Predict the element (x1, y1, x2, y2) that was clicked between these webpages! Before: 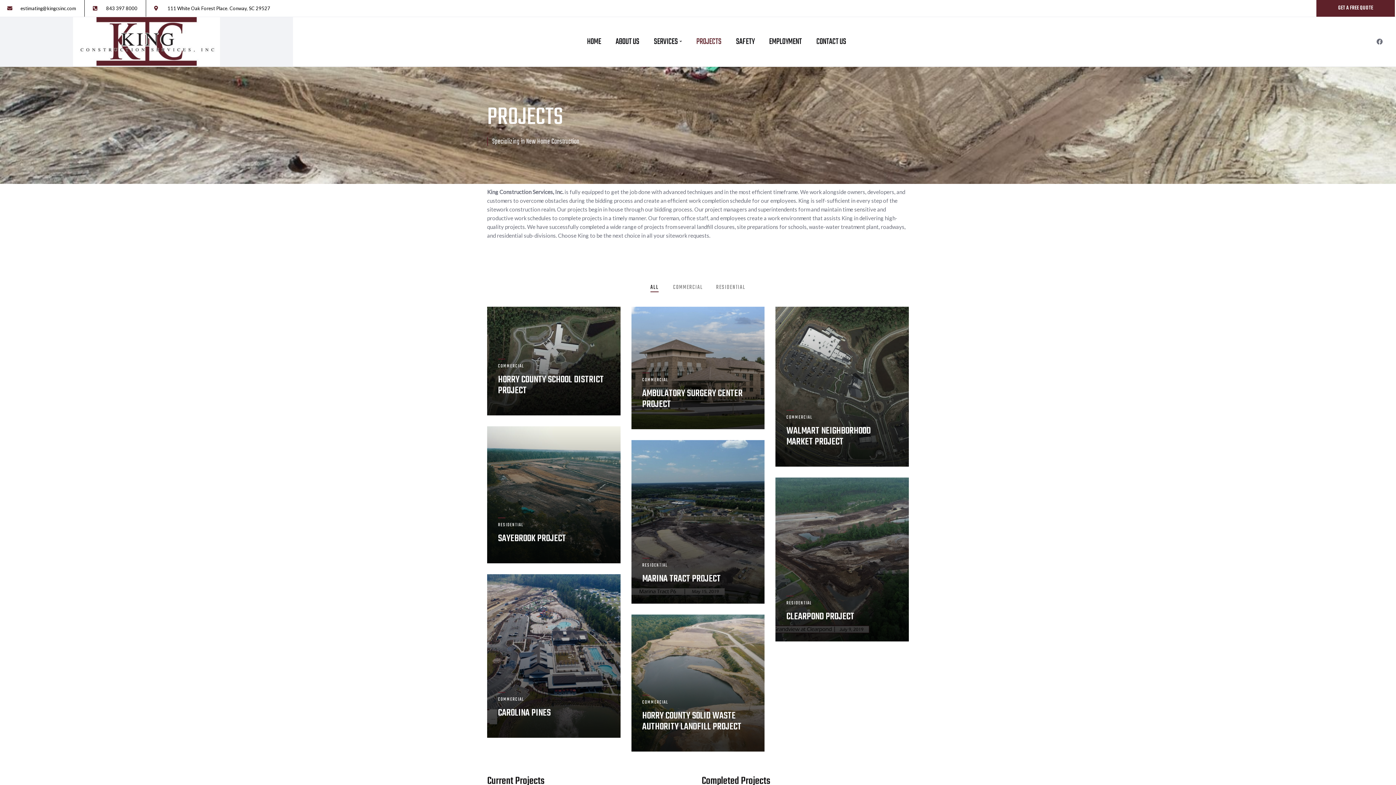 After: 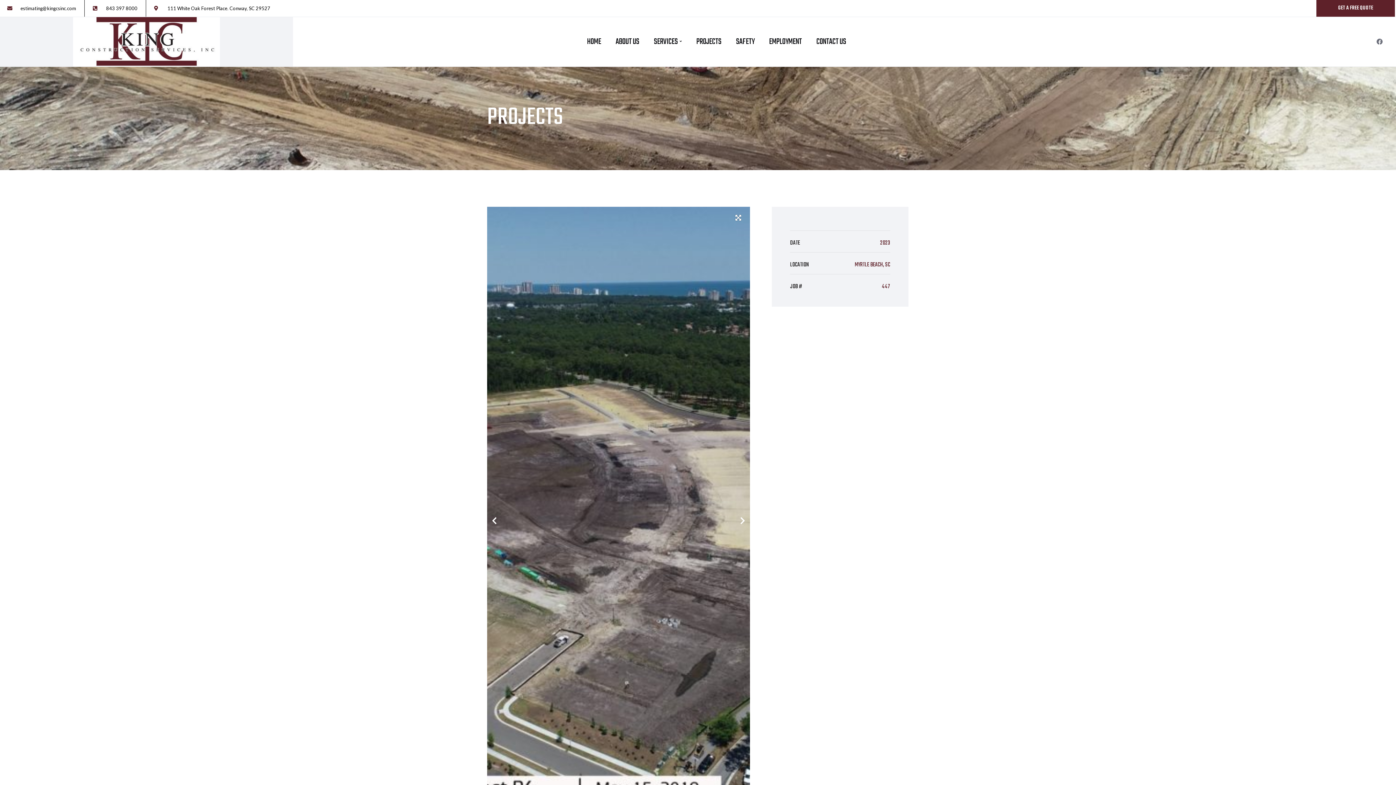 Action: bbox: (631, 440, 764, 604) label: RESIDENTIAL
MARINA TRACT PROJECT